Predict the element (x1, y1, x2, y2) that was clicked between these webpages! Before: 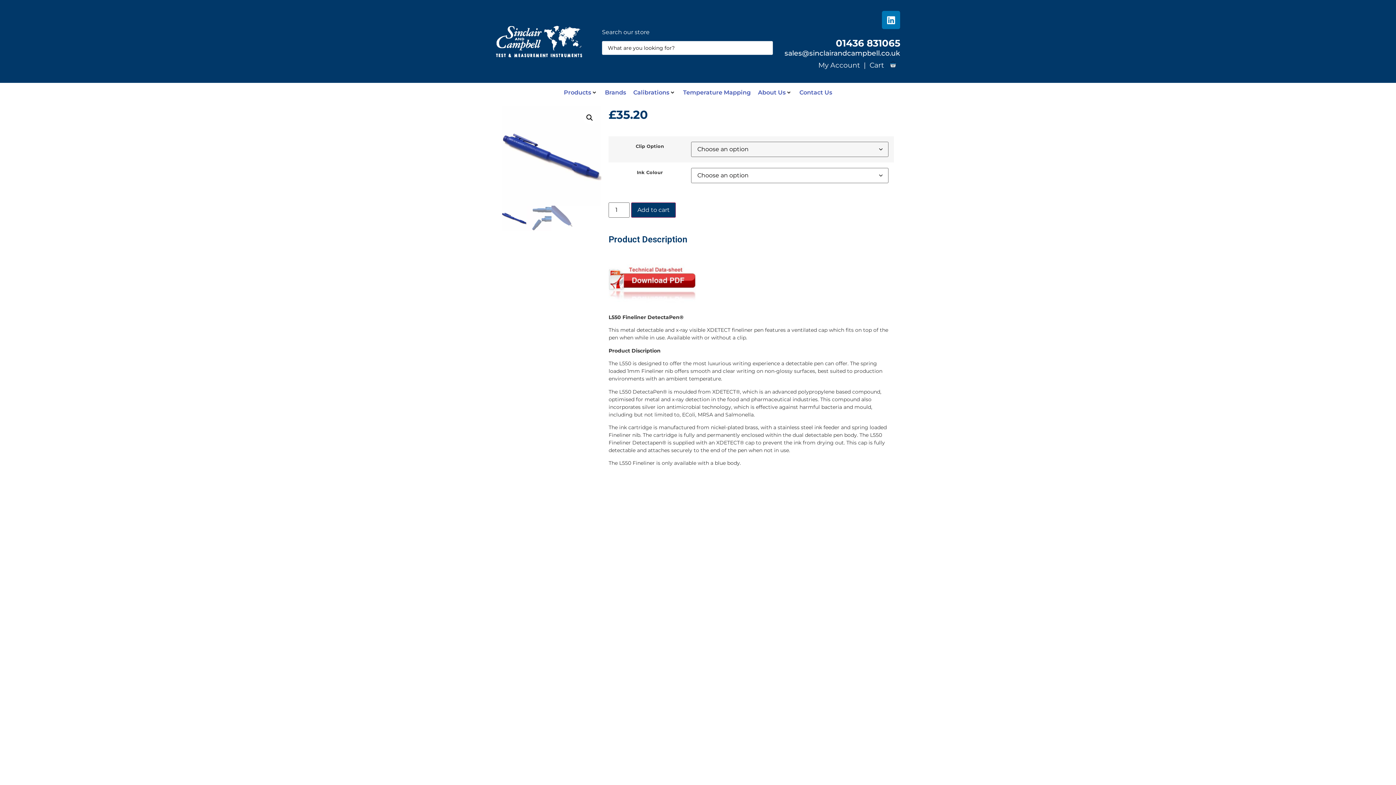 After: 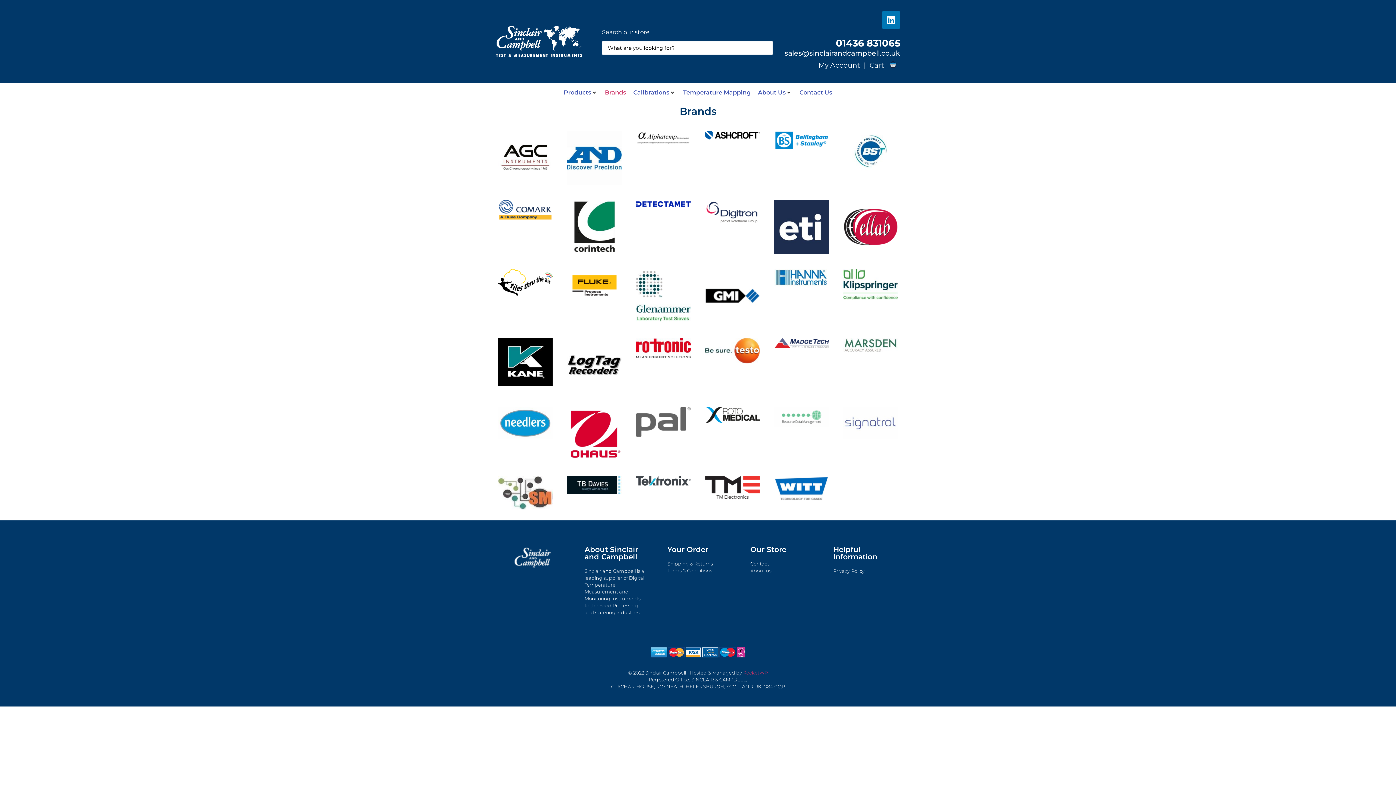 Action: bbox: (605, 88, 626, 97) label: Brands